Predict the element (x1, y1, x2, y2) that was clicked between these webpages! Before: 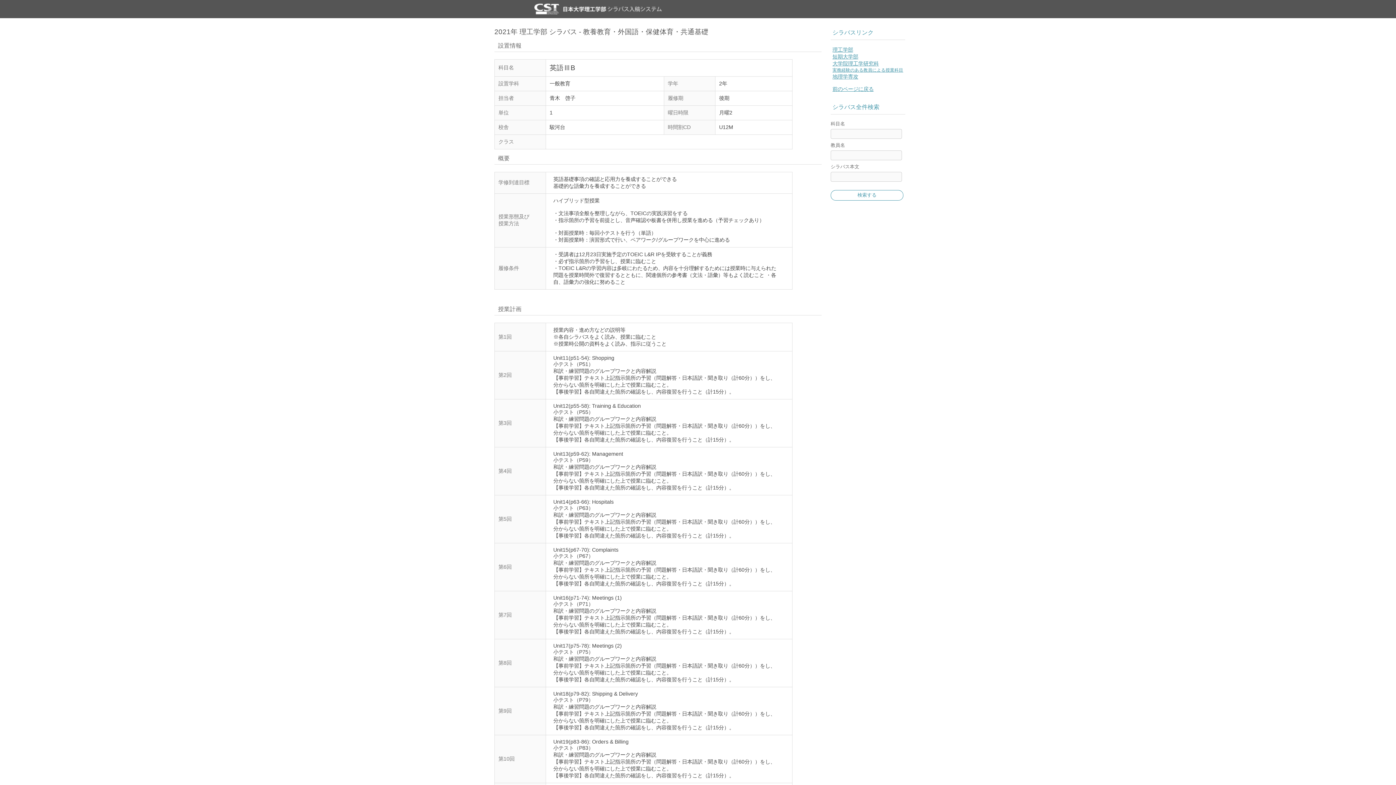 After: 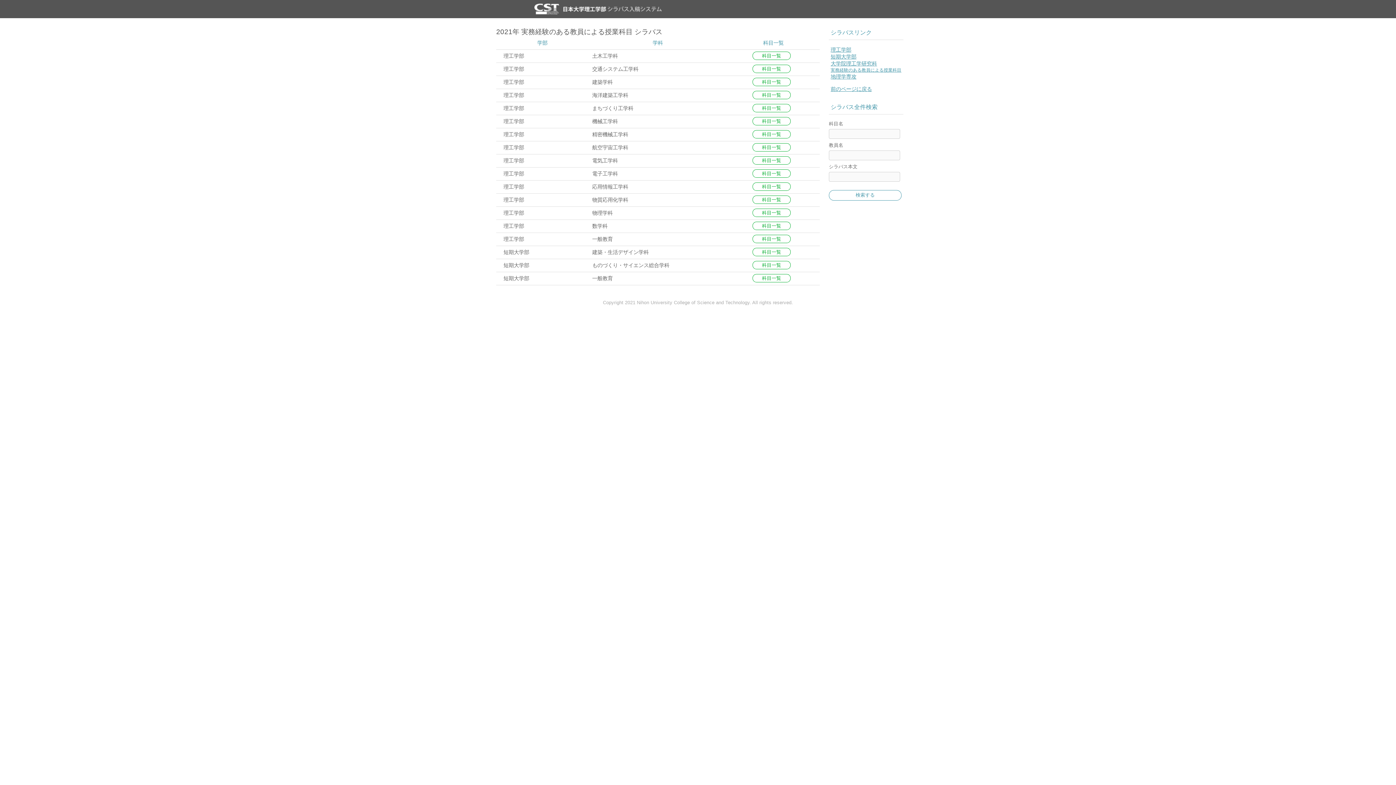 Action: label: 実務経験のある教員による授業科目 bbox: (832, 67, 903, 73)